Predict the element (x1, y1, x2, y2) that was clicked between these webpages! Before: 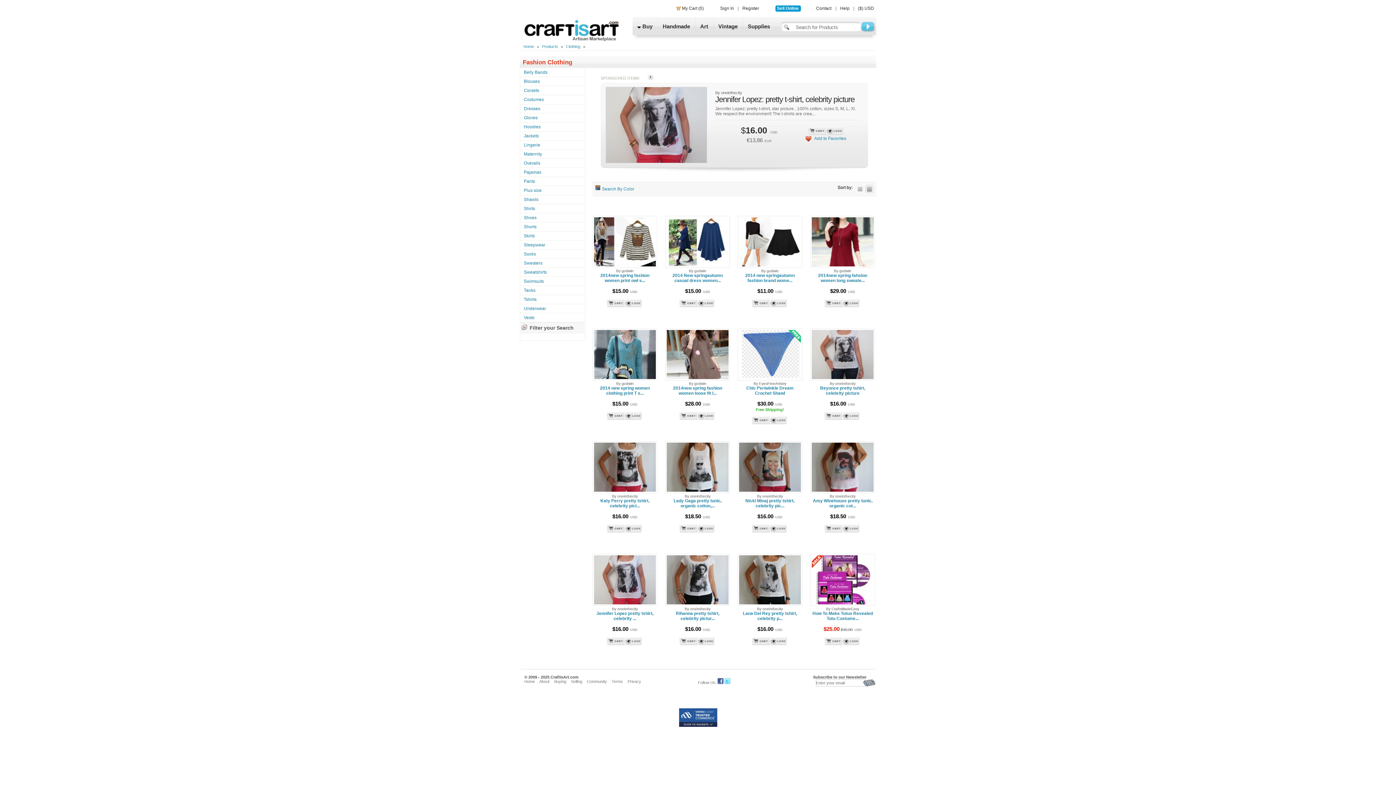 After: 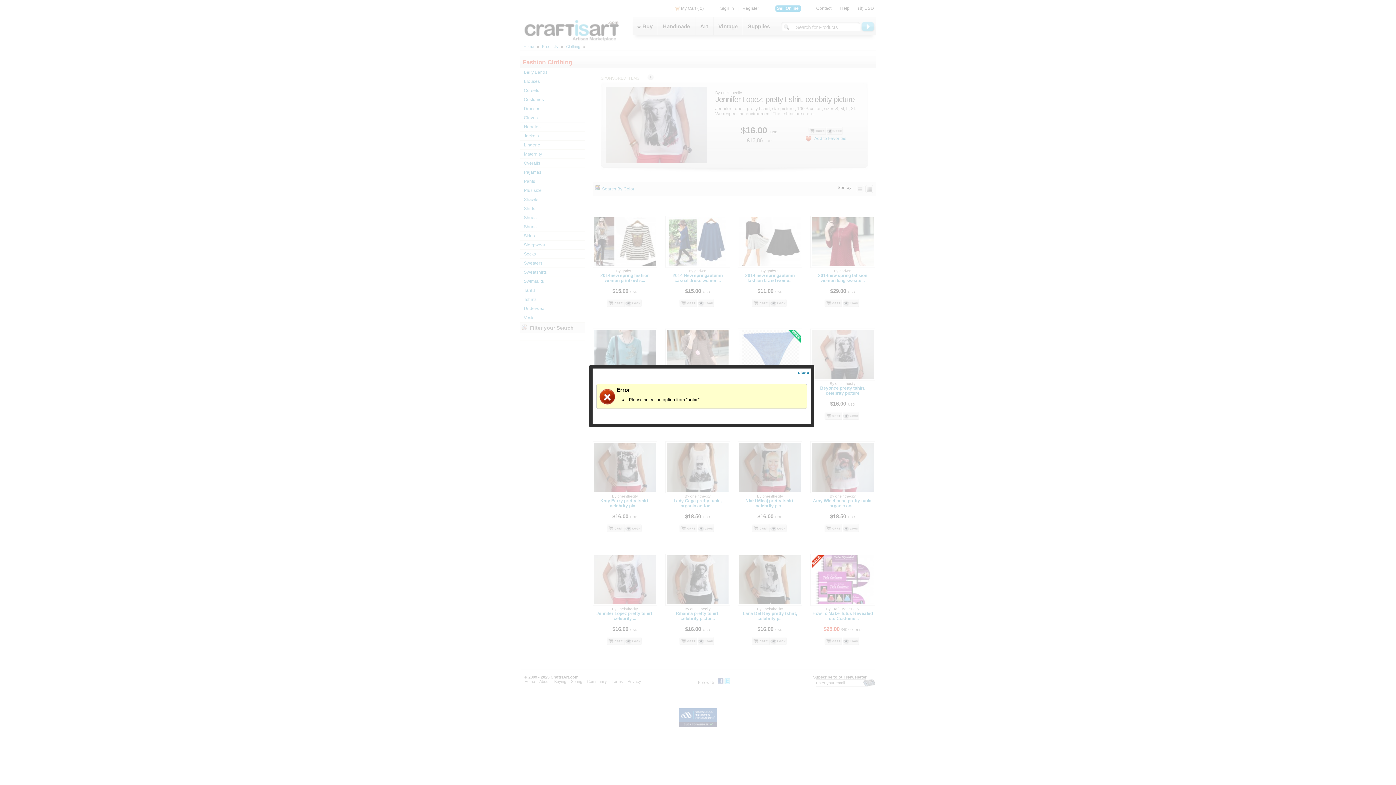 Action: label: Add to Cart bbox: (824, 299, 842, 307)